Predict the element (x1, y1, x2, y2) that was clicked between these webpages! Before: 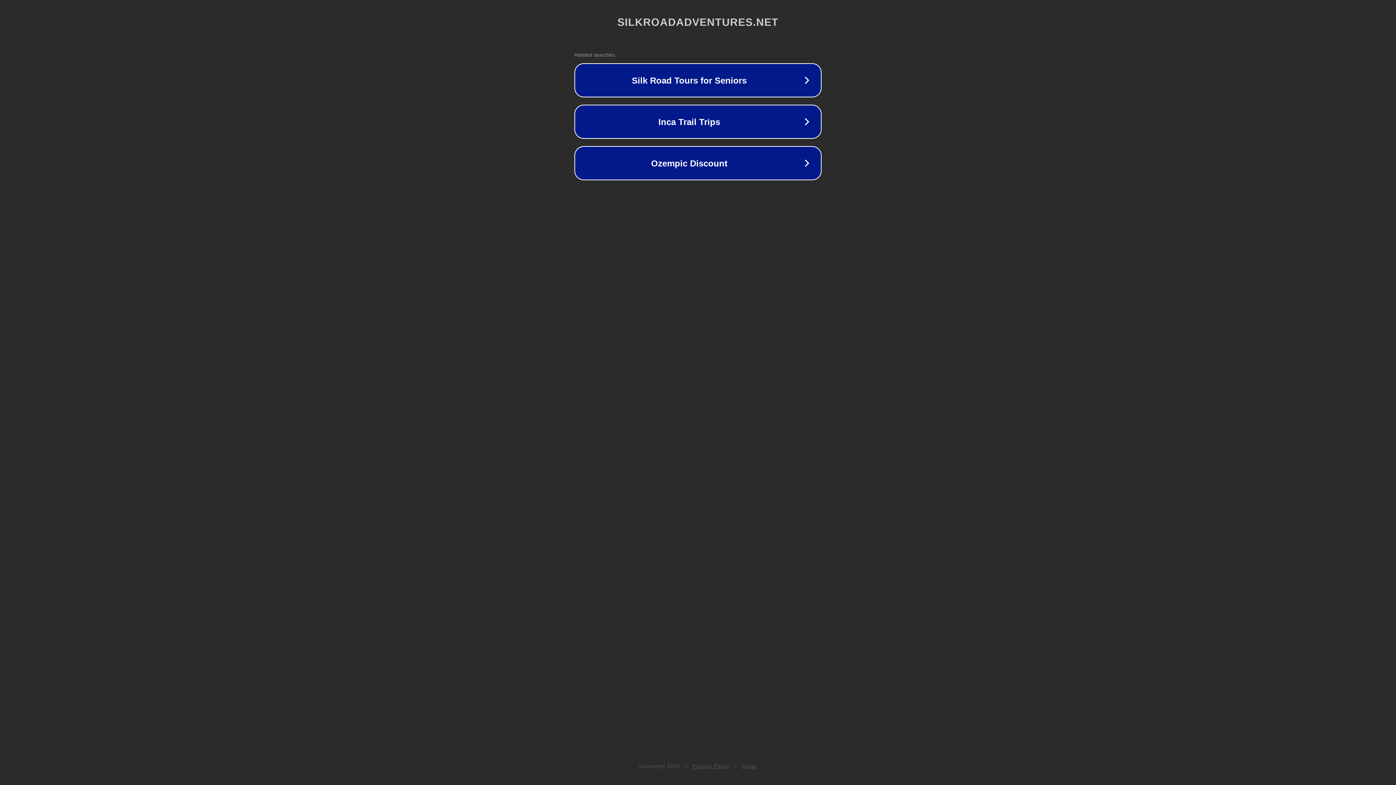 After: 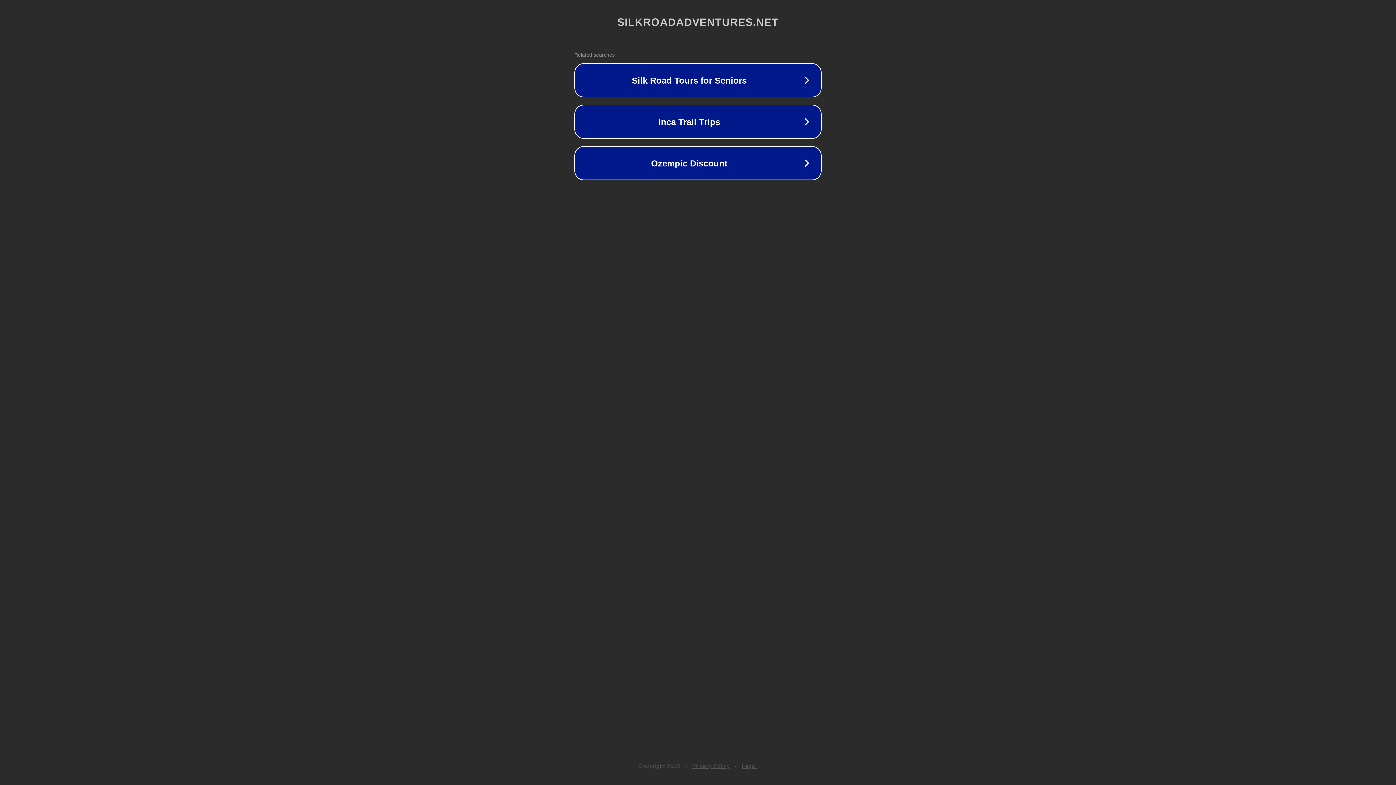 Action: bbox: (692, 763, 730, 769) label: Privacy Policy